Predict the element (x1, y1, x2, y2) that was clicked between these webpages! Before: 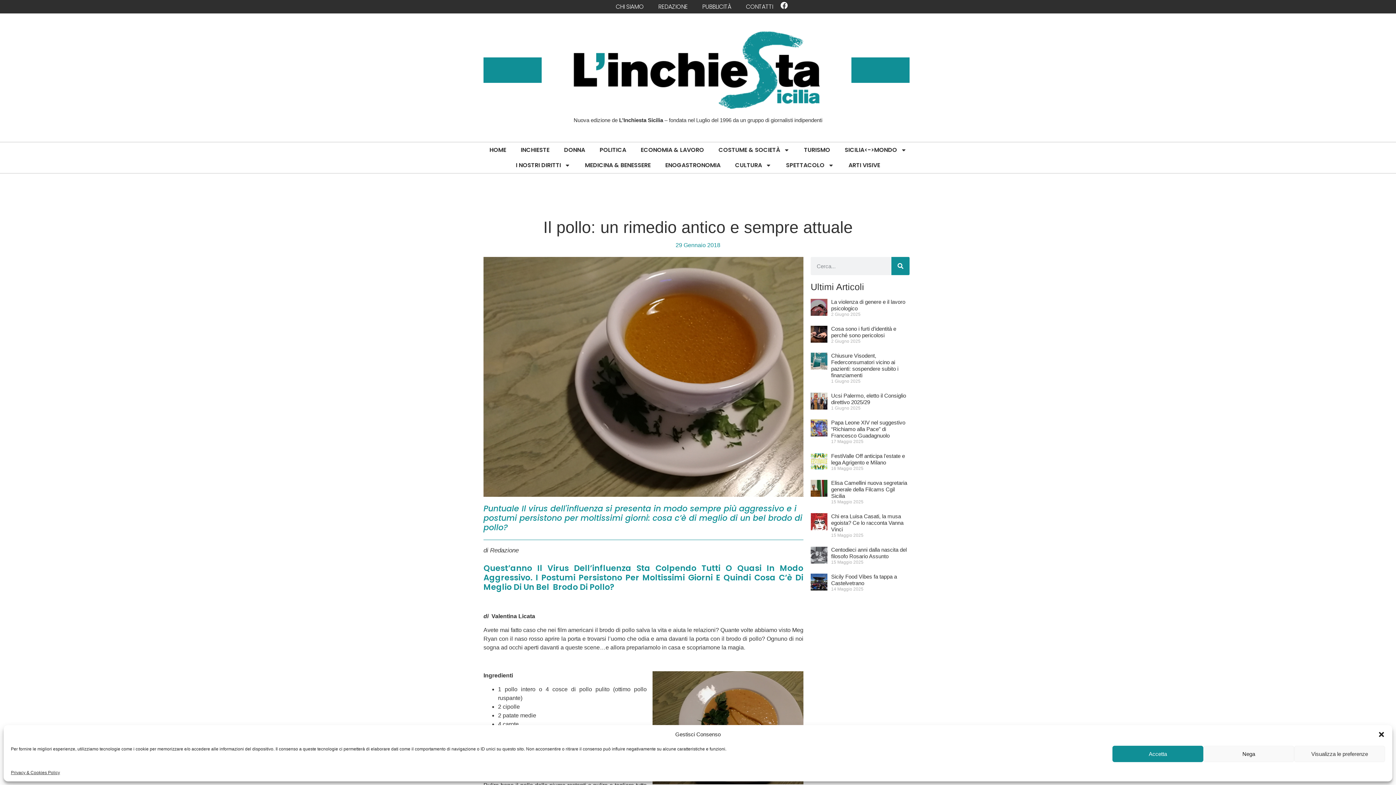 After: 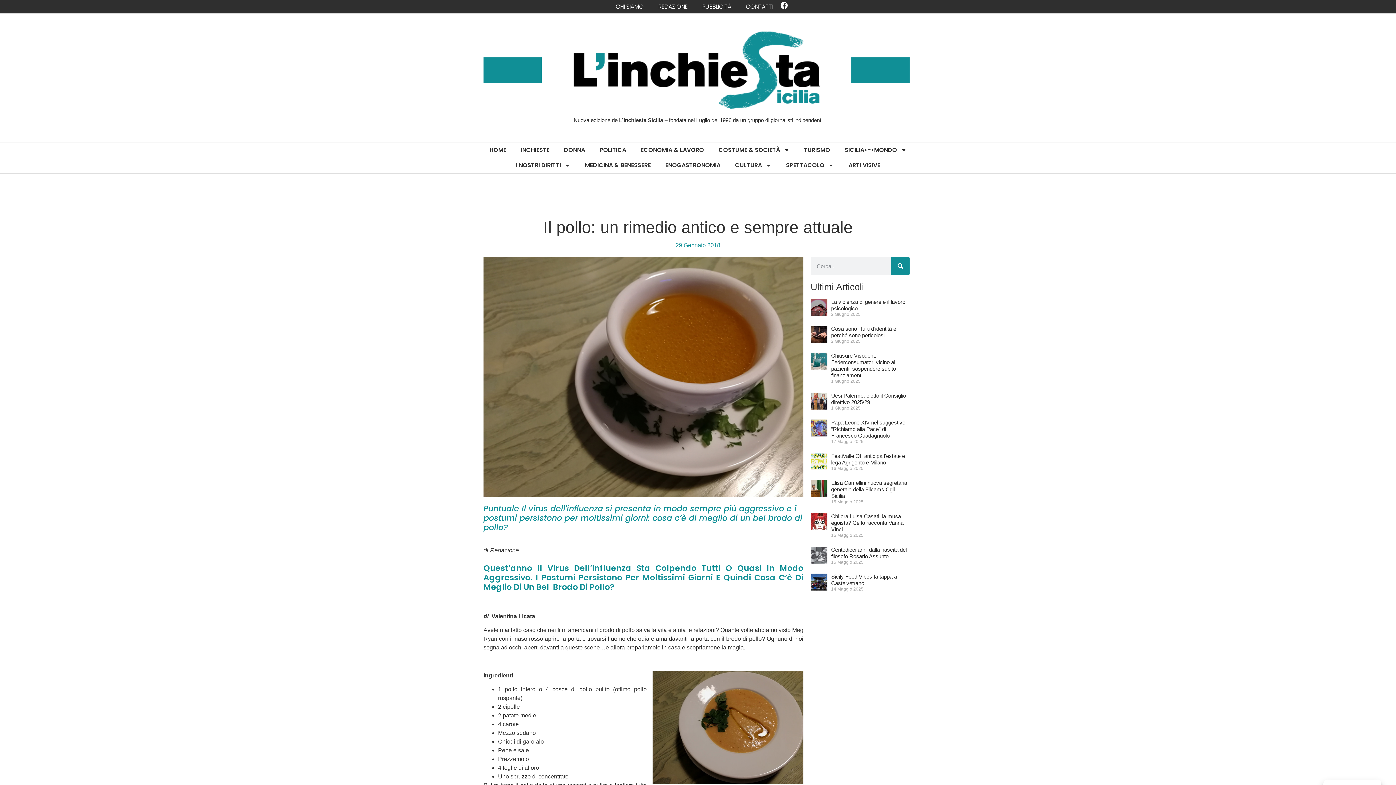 Action: label: Nega bbox: (1203, 746, 1294, 762)